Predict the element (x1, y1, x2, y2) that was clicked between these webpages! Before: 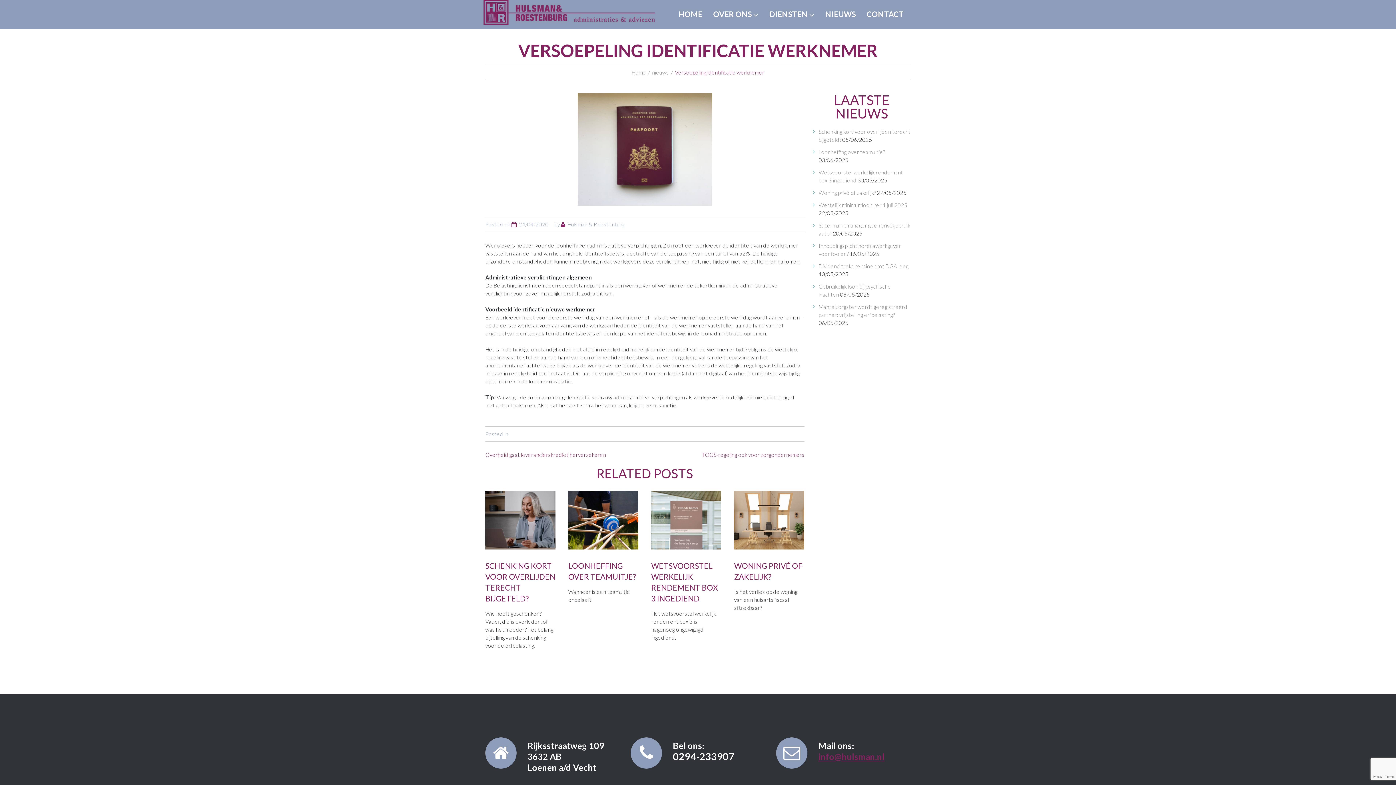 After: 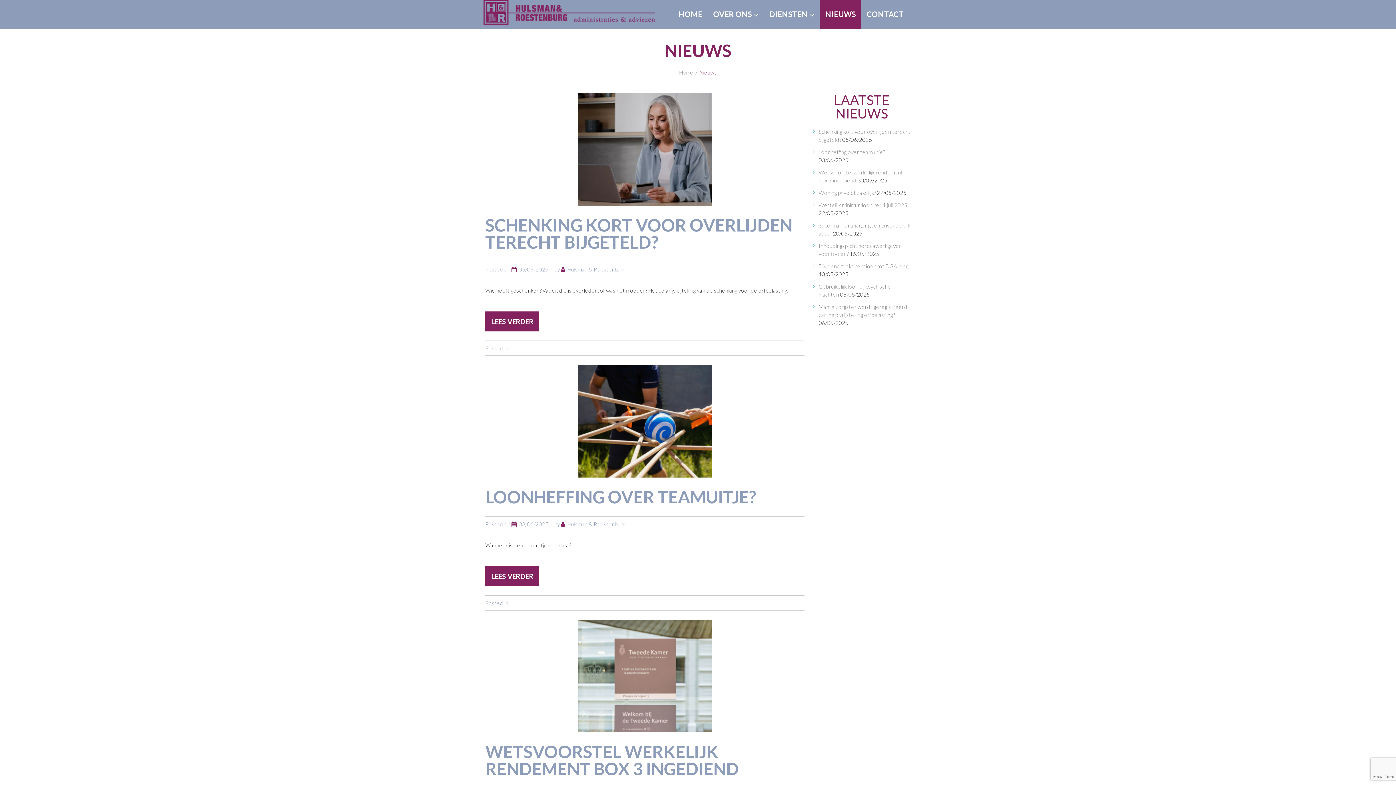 Action: bbox: (819, 0, 861, 29) label: NIEUWS